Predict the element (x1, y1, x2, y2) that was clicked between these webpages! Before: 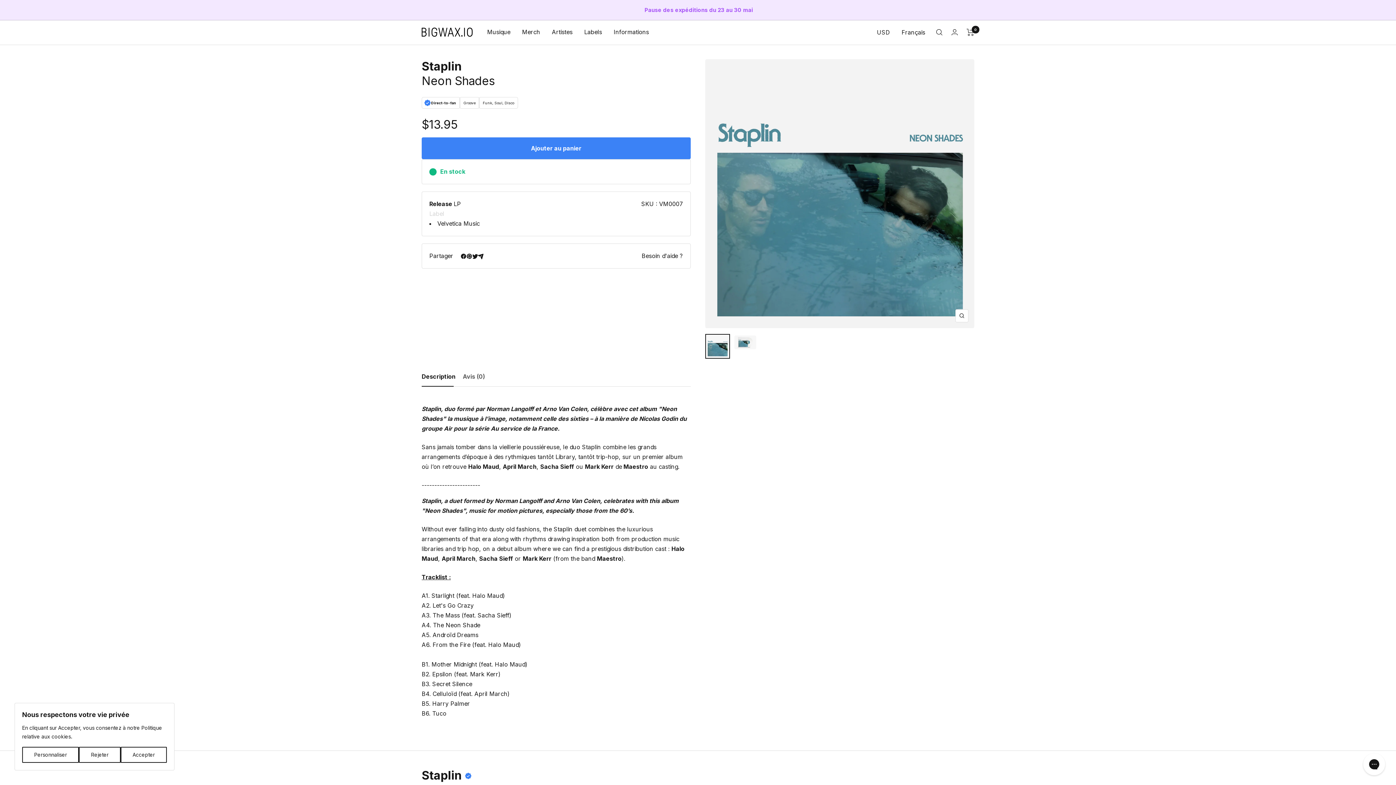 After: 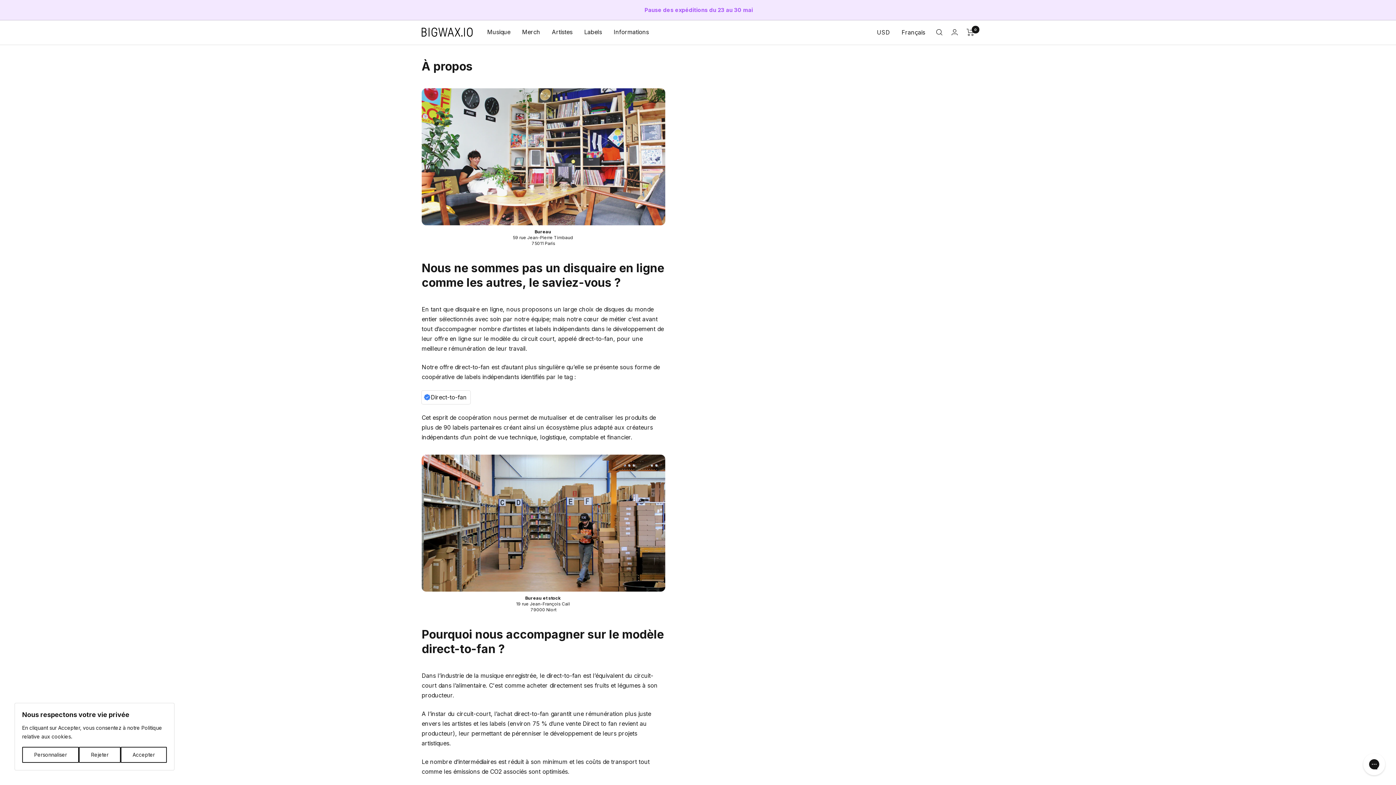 Action: label: Informations bbox: (613, 27, 649, 37)